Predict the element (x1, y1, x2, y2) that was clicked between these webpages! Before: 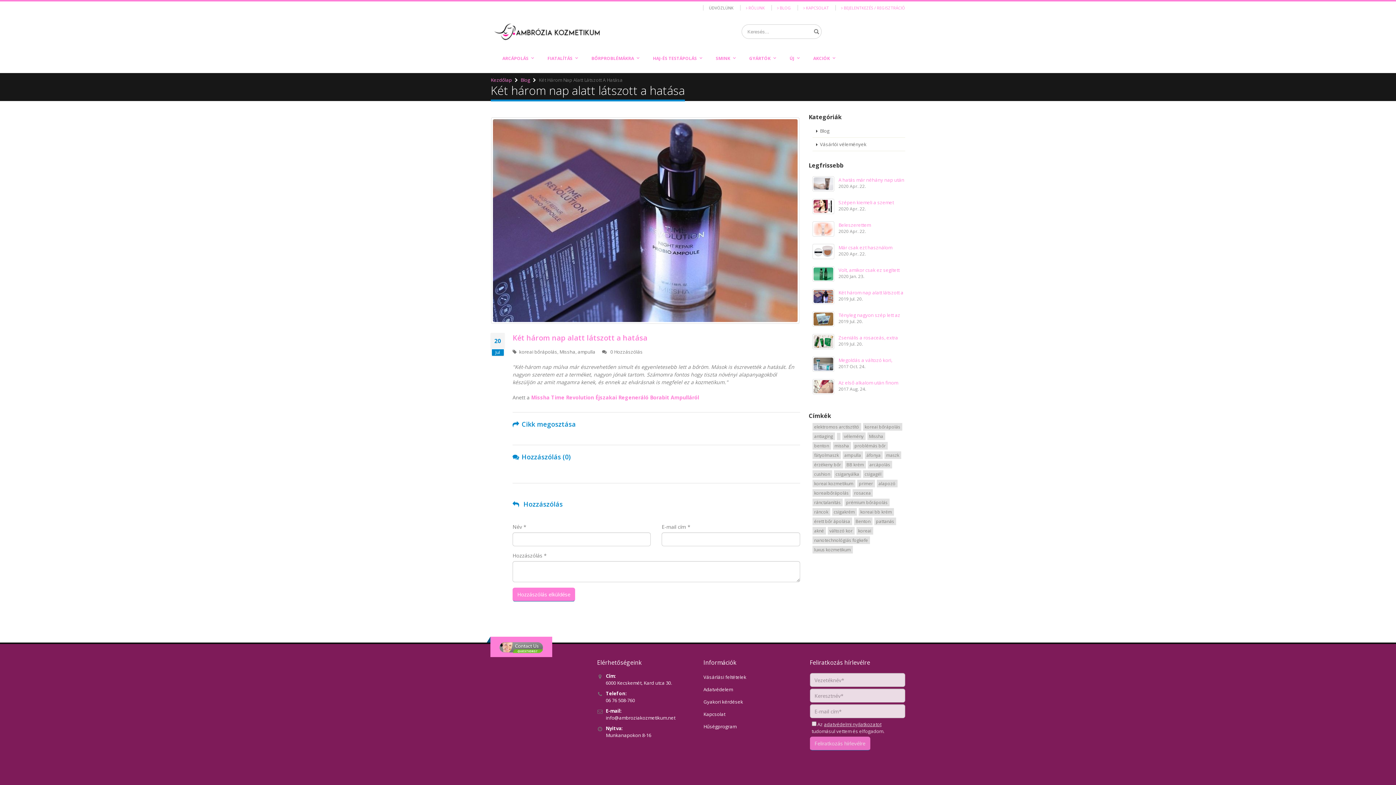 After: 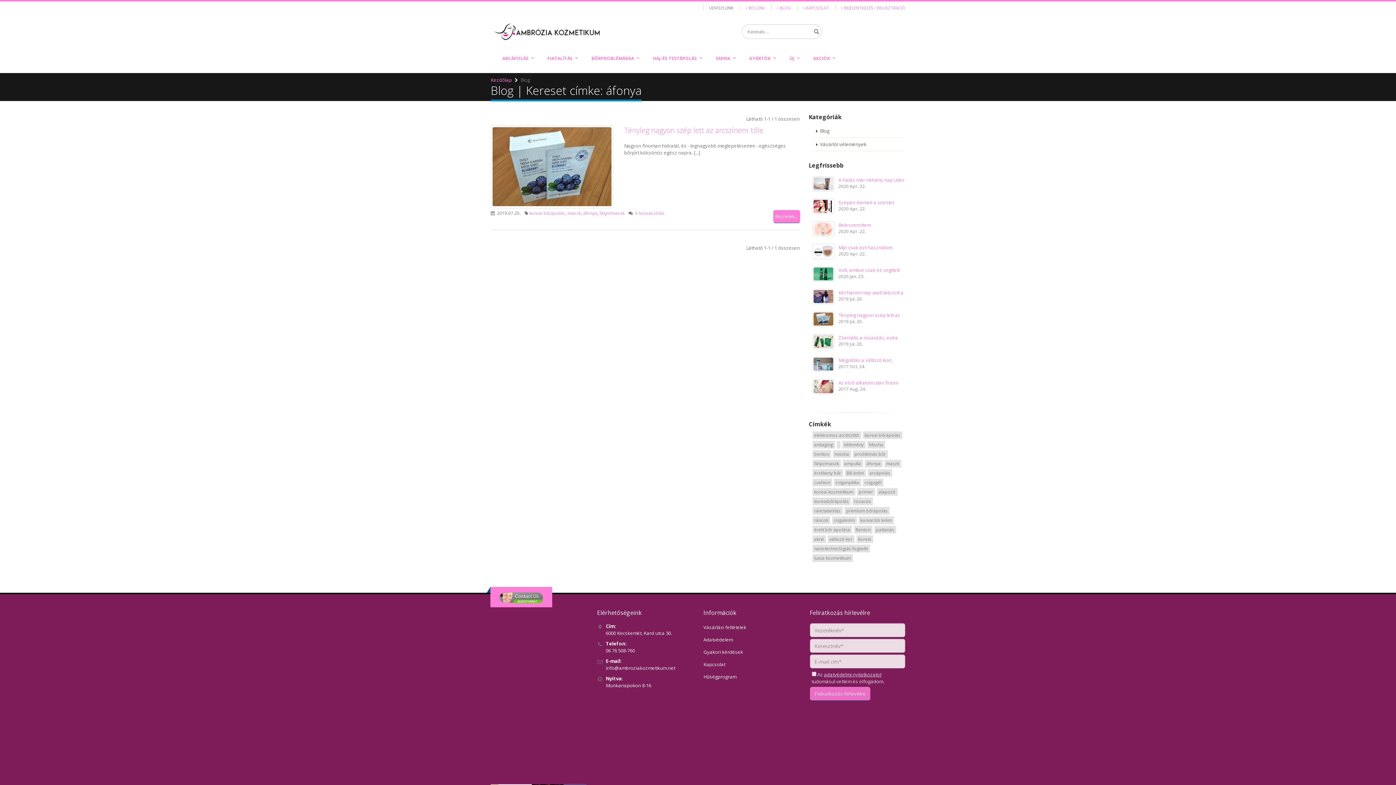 Action: label: áfonya bbox: (864, 451, 882, 459)